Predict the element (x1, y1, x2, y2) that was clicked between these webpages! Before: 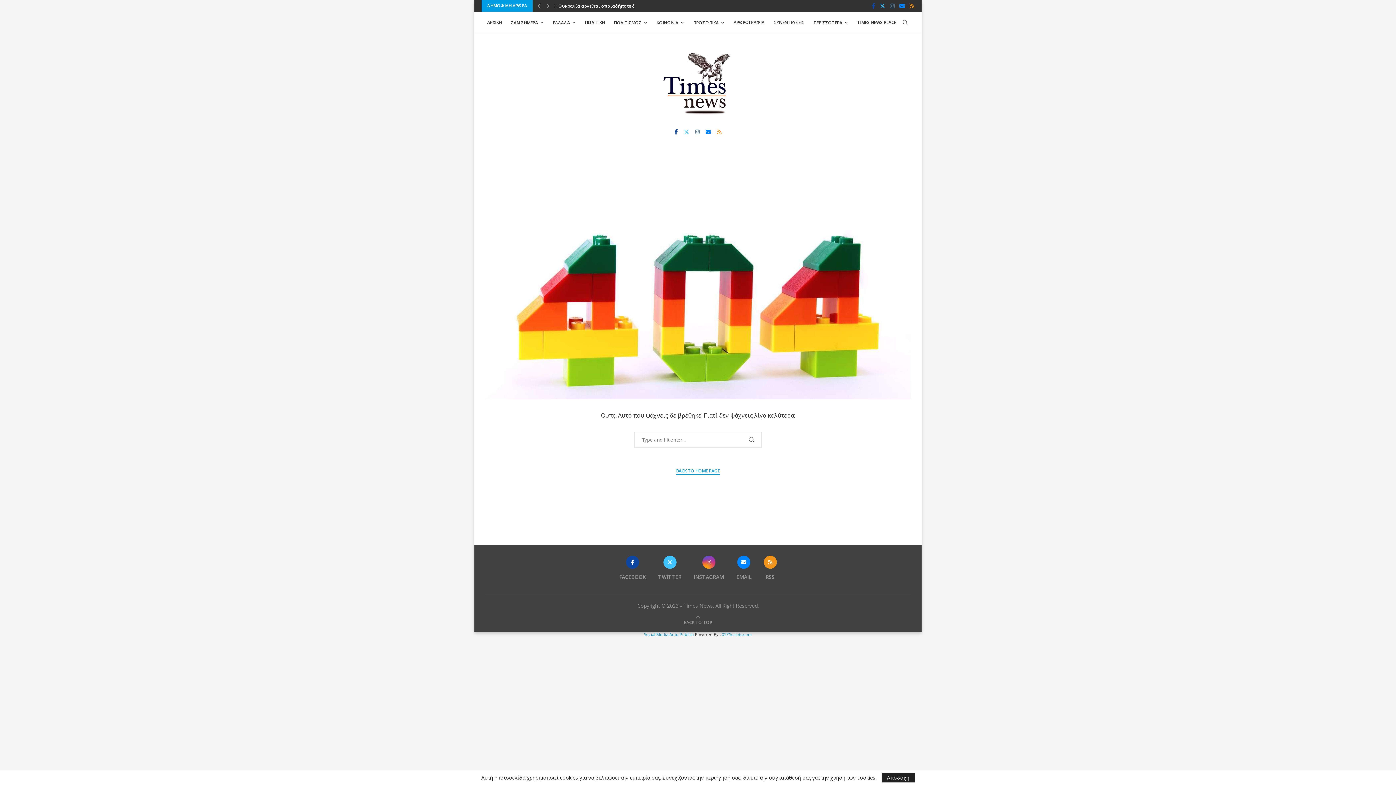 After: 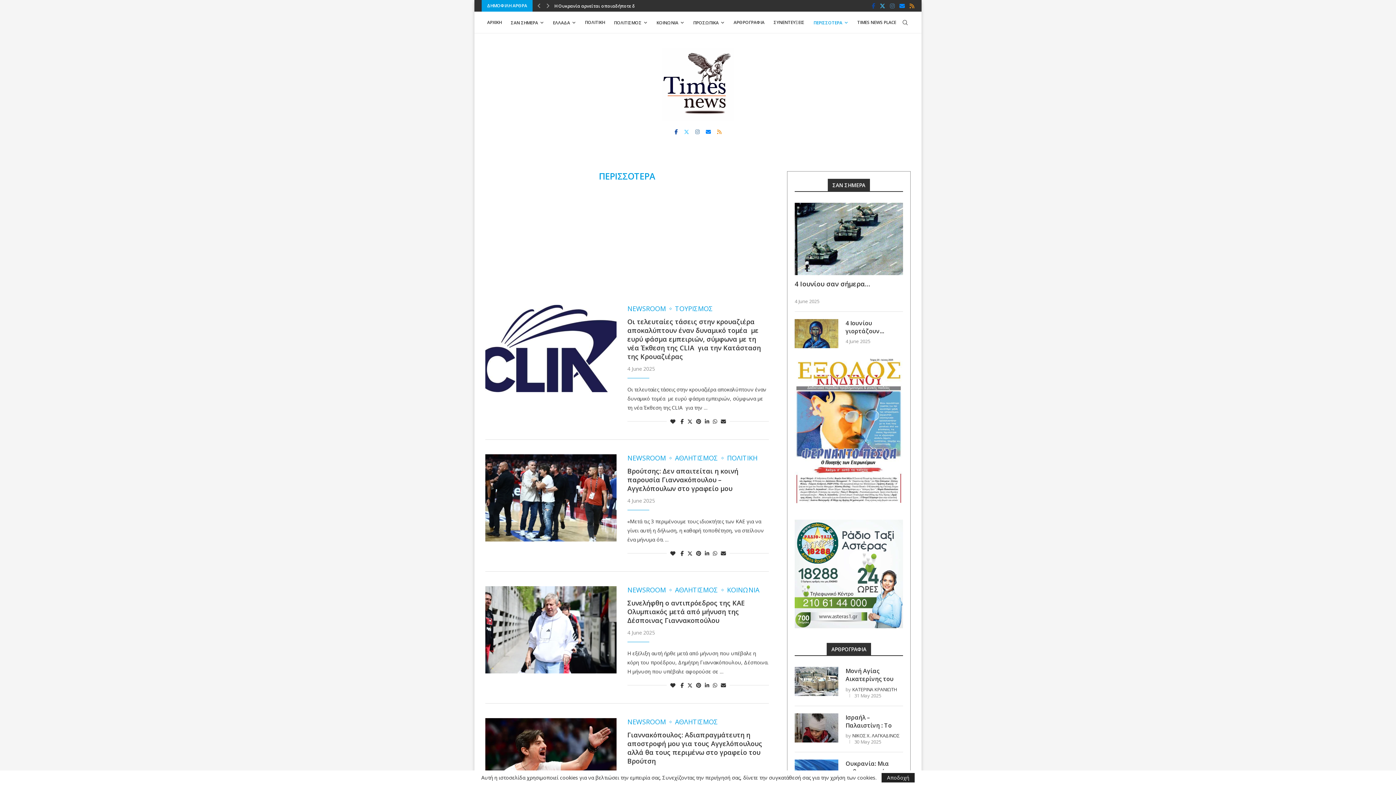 Action: label: ΠΕΡΙΣΣΟΤΕΡΑ bbox: (813, 12, 848, 33)